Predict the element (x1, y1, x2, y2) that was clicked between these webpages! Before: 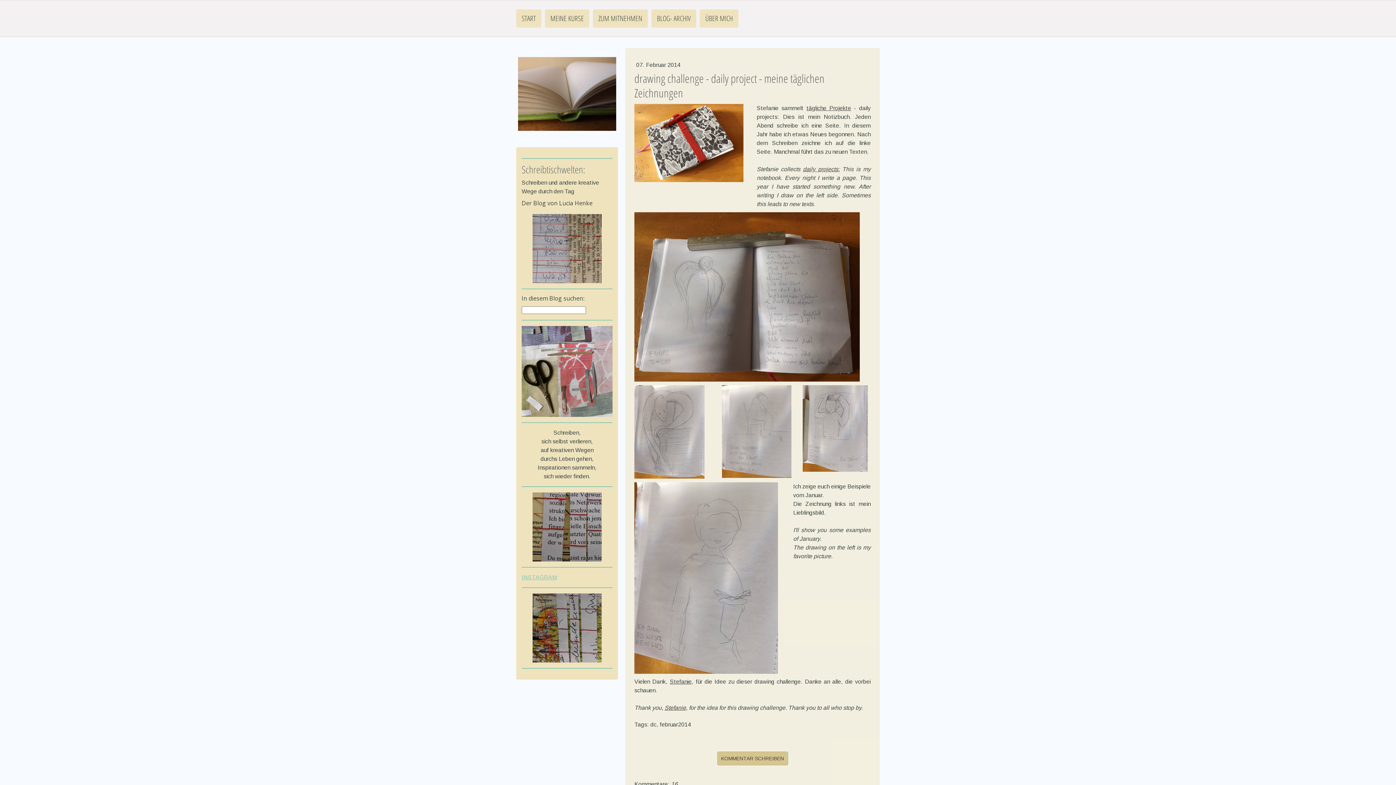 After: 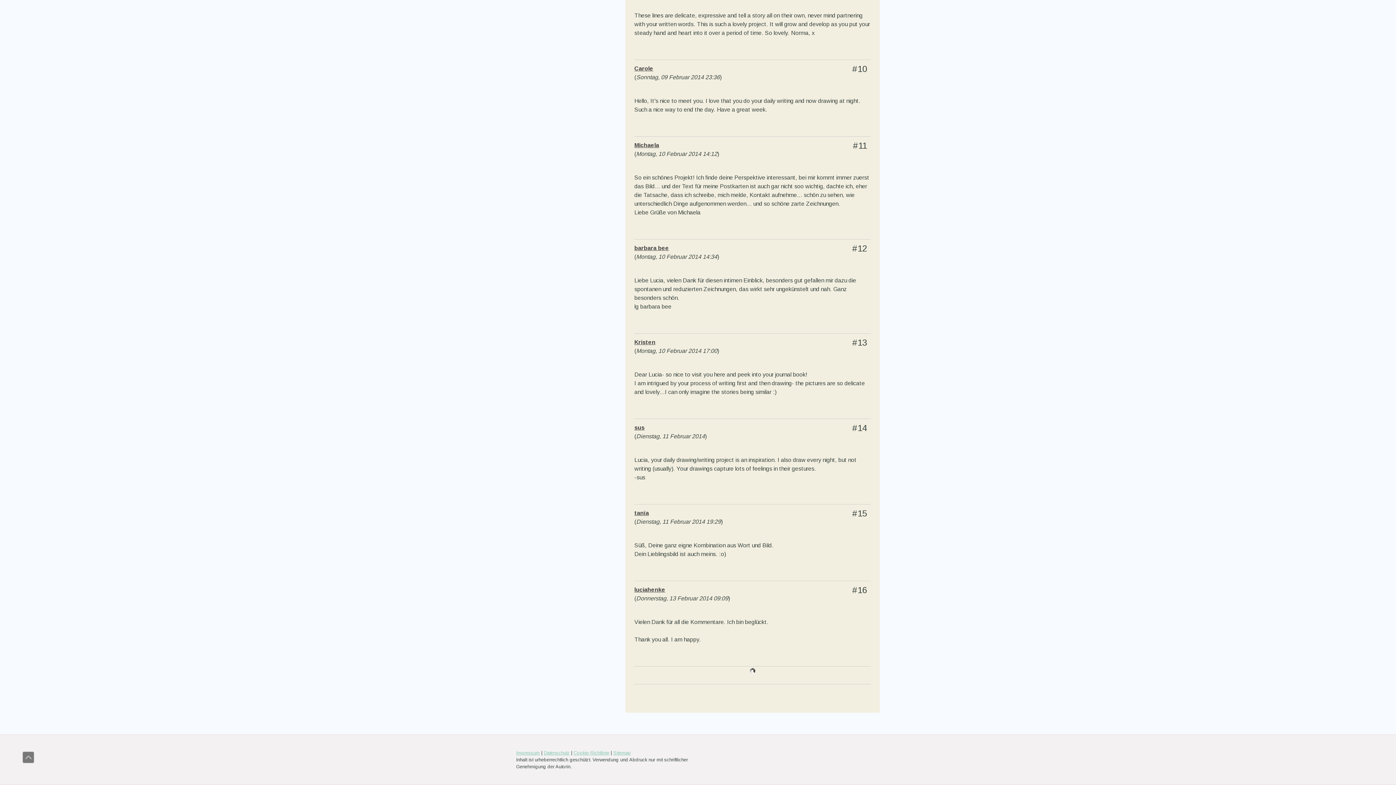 Action: label: KOMMENTAR SCHREIBEN bbox: (717, 752, 788, 765)